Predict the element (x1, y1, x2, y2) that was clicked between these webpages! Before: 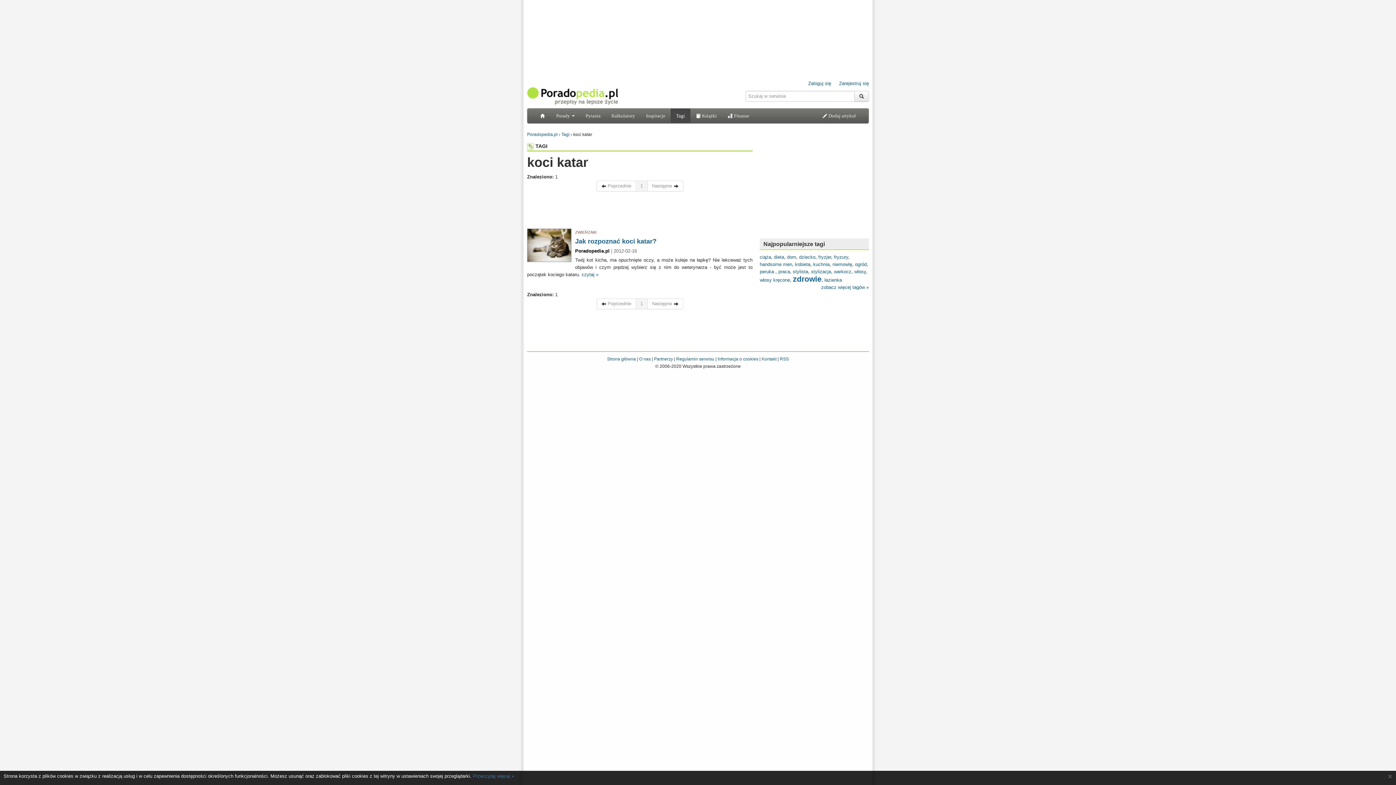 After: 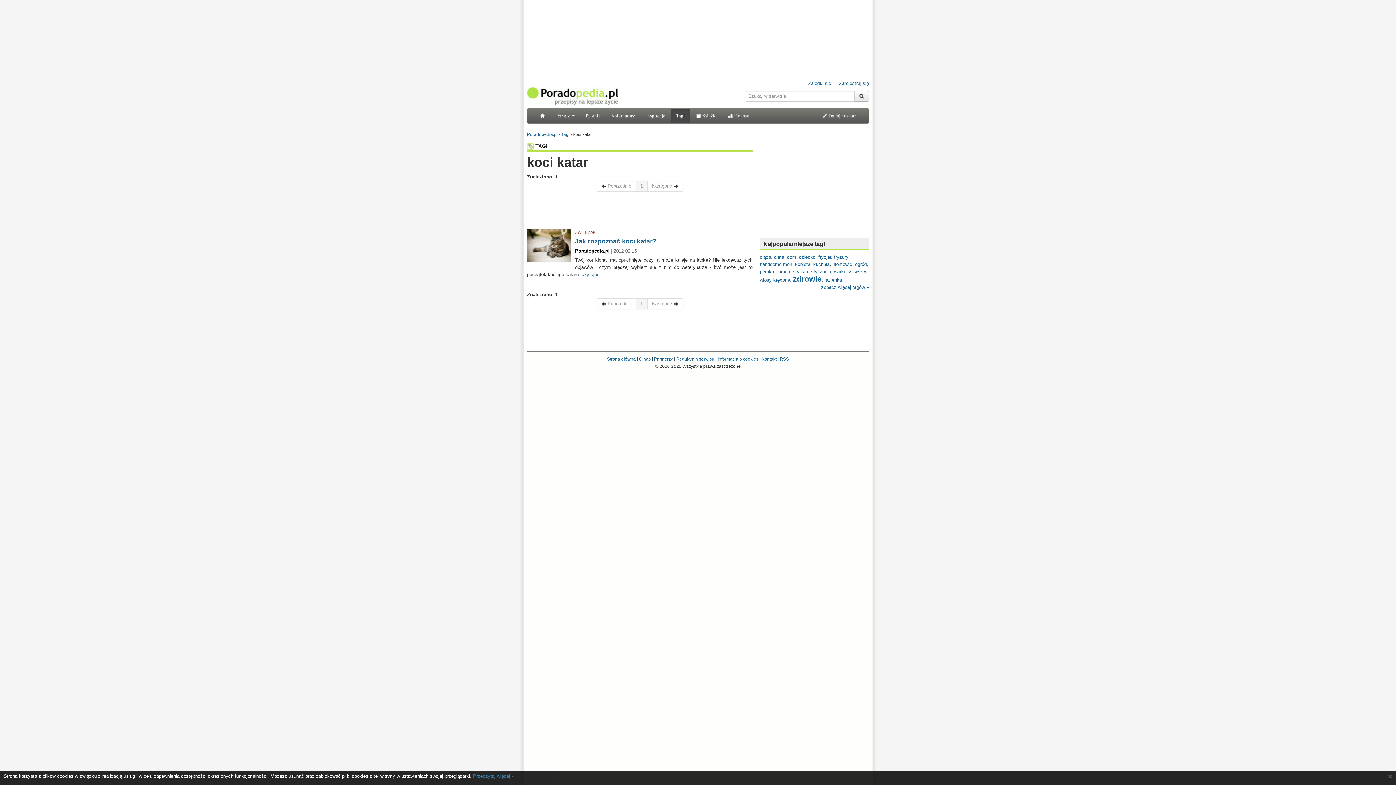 Action: label: Następne  bbox: (647, 298, 683, 309)